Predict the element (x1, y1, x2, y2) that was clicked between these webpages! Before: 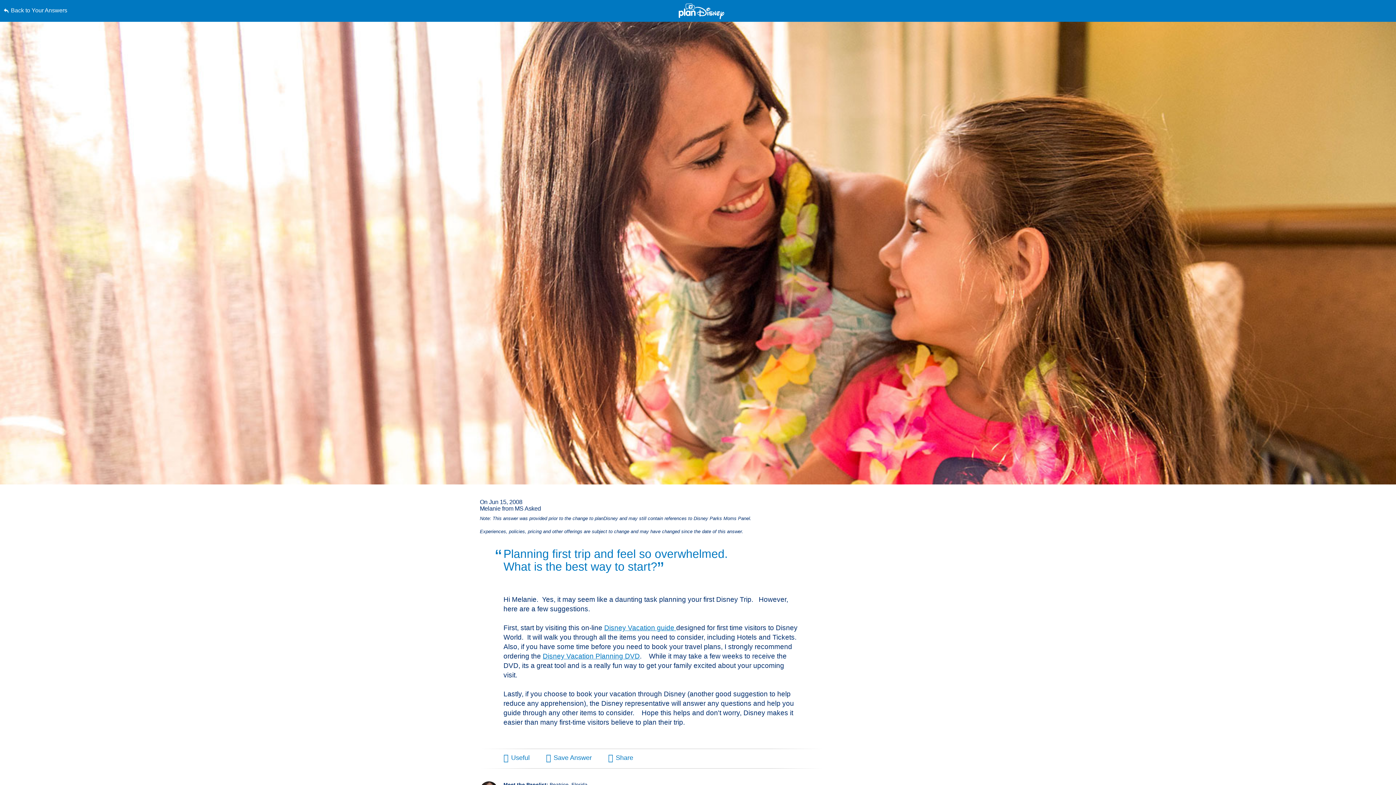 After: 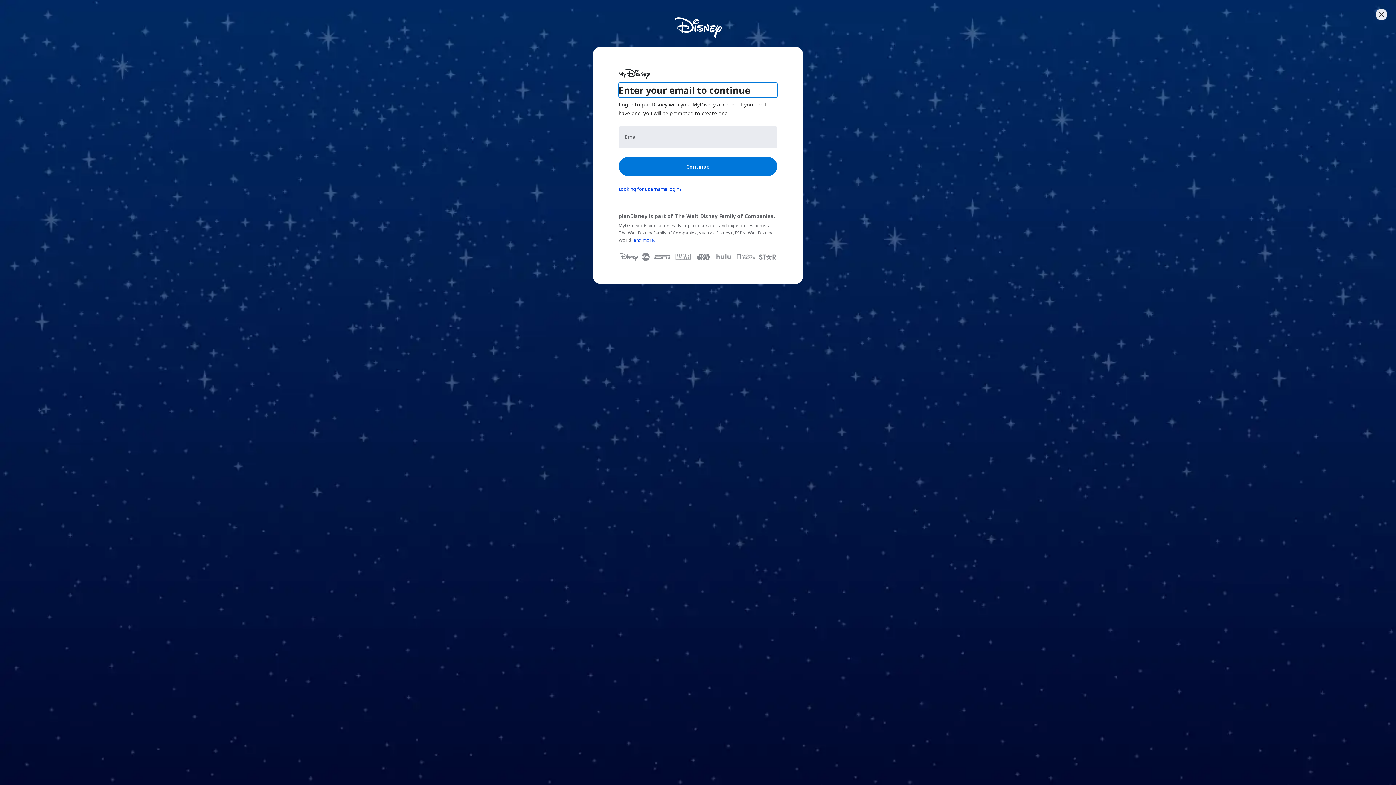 Action: label: Save Answer bbox: (546, 754, 591, 761)